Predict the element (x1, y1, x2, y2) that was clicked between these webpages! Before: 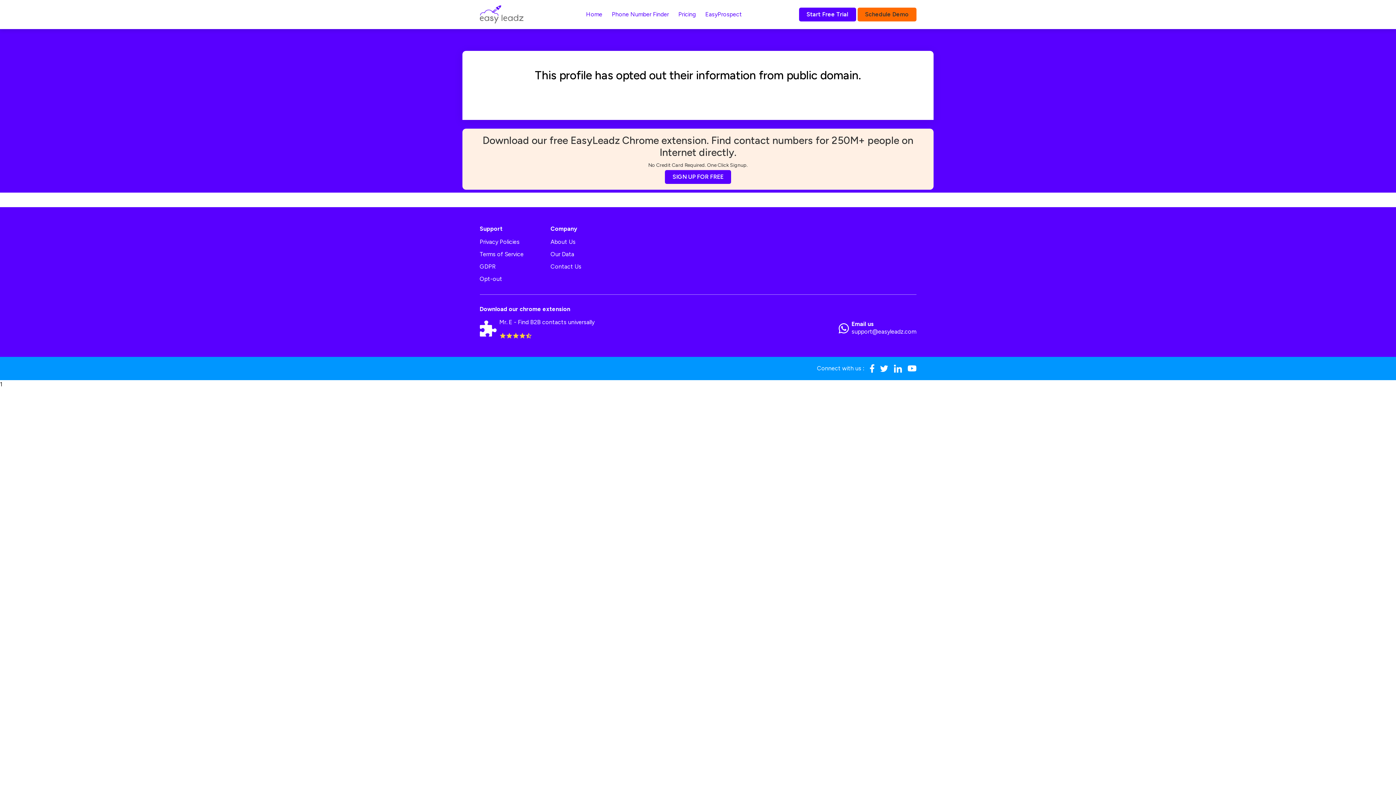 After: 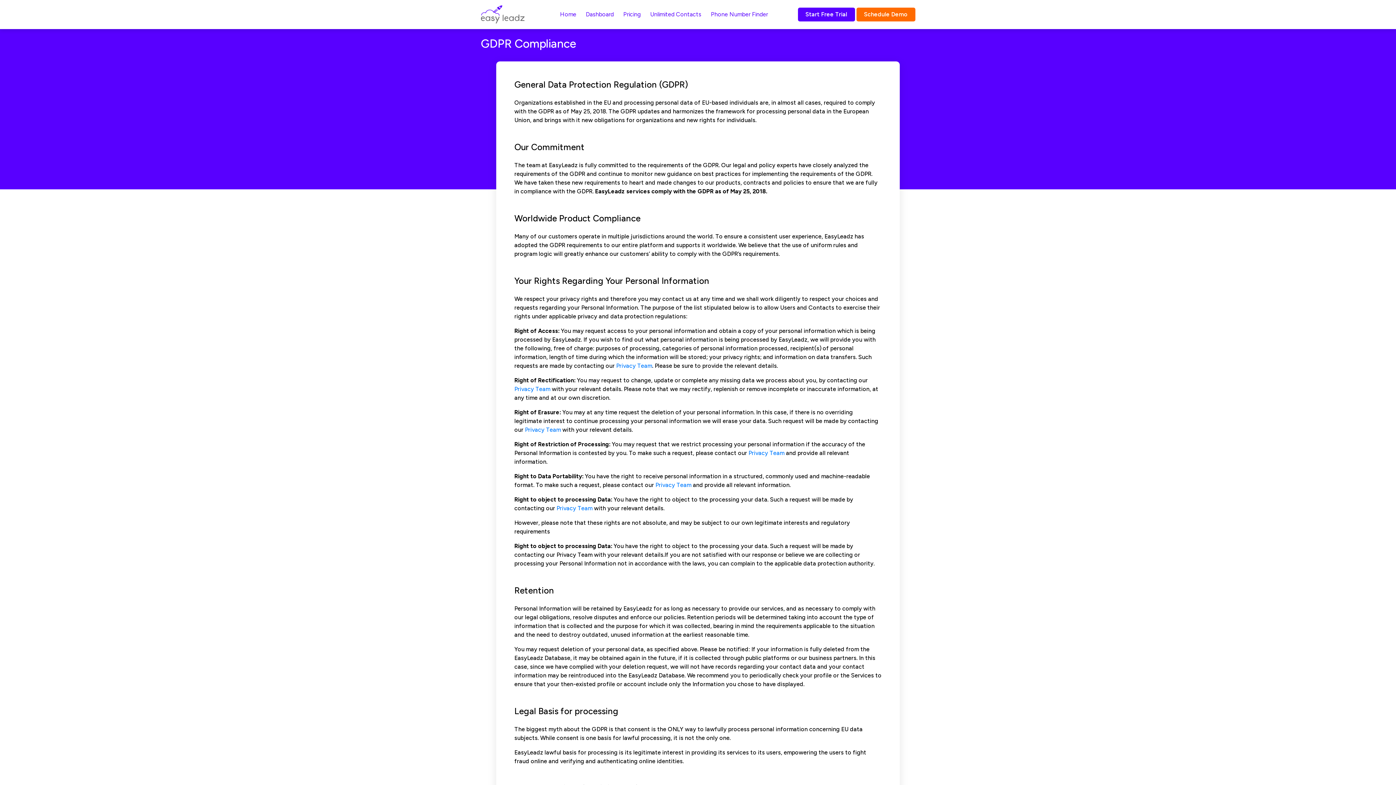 Action: bbox: (479, 262, 523, 271) label: GDPR